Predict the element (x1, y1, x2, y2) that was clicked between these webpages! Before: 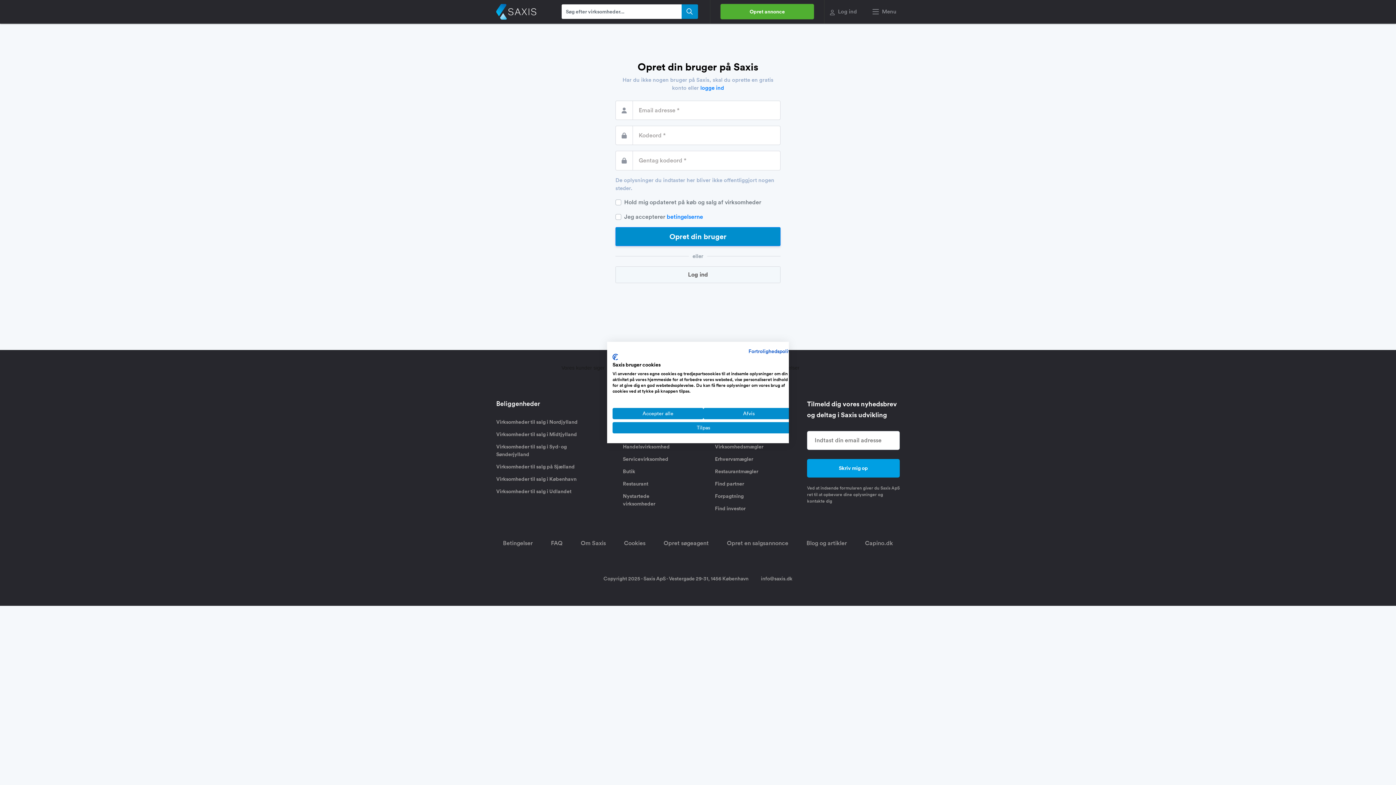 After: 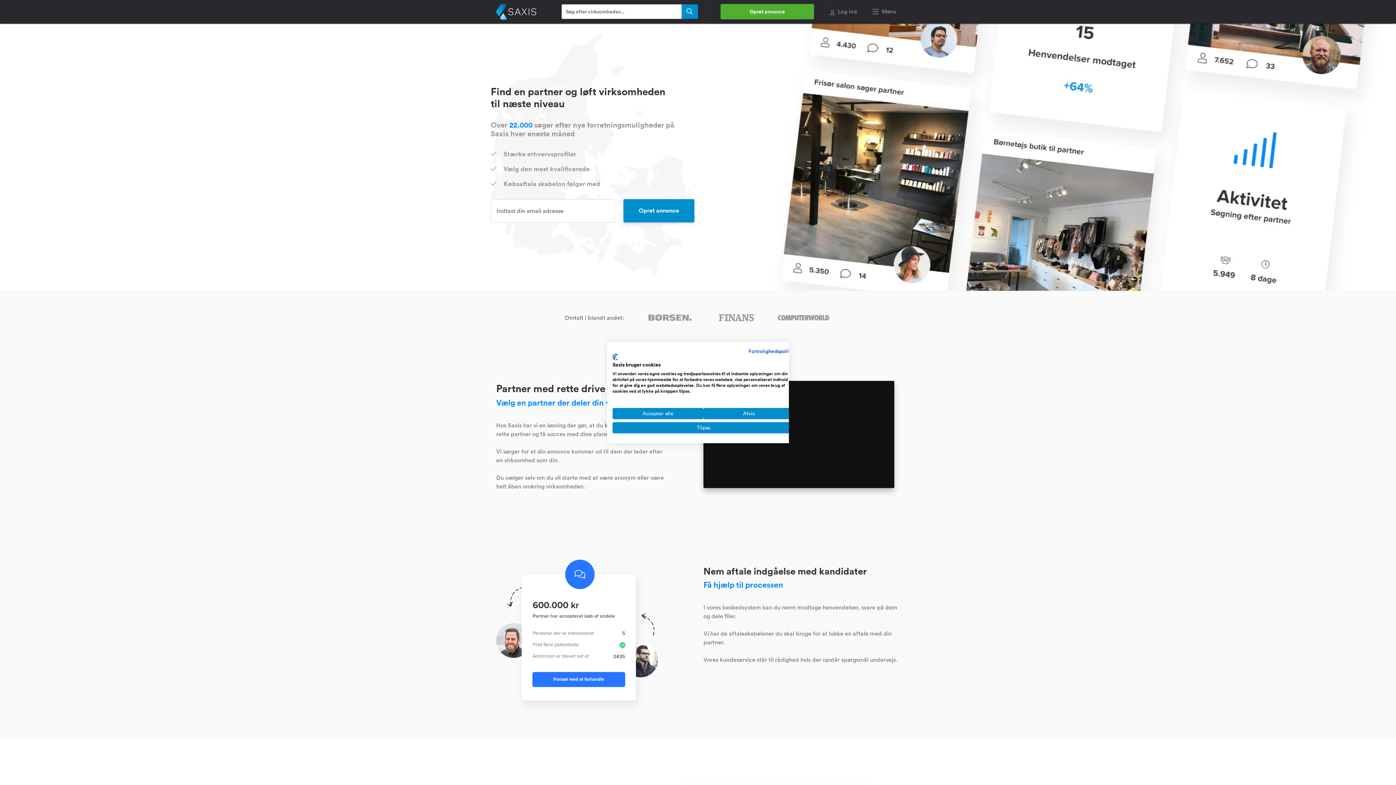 Action: bbox: (715, 480, 744, 487) label: Find partner